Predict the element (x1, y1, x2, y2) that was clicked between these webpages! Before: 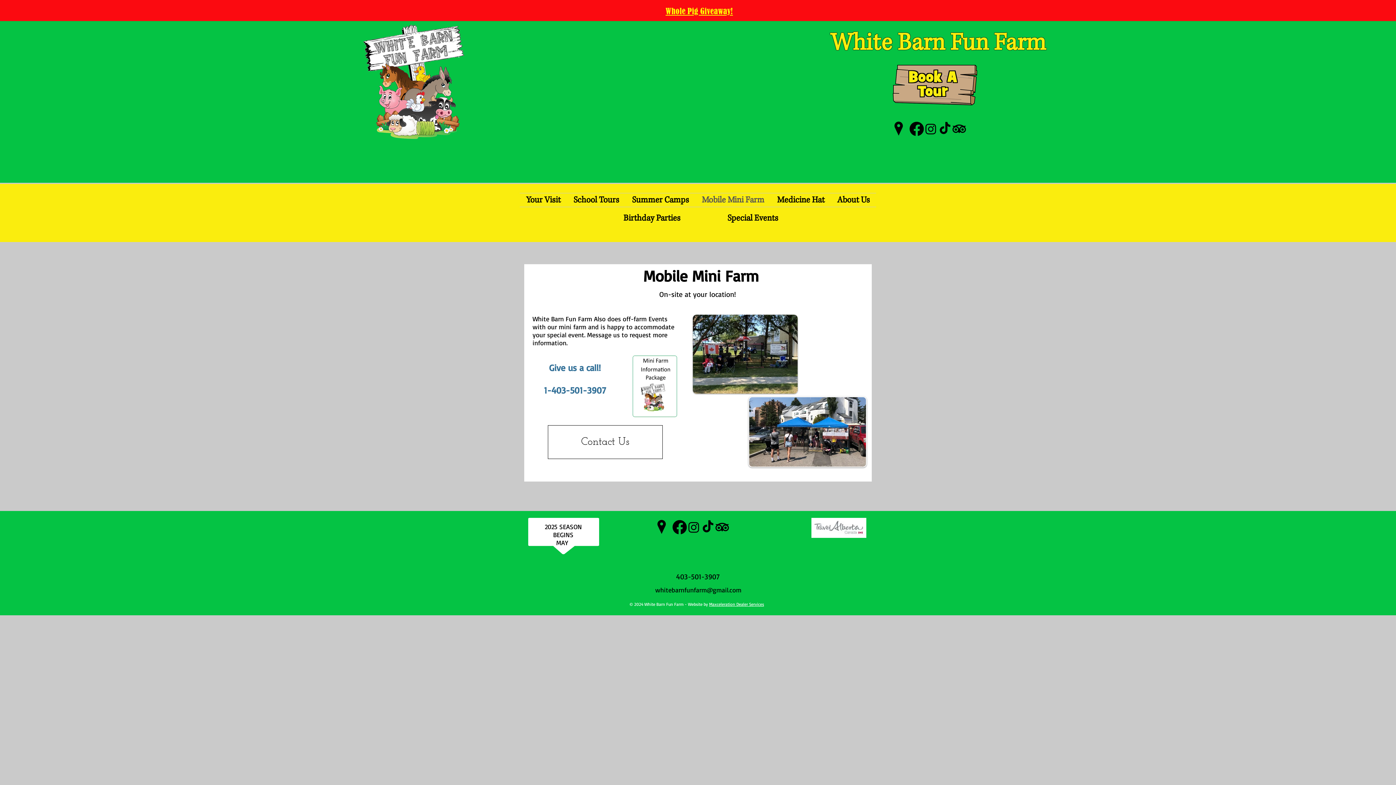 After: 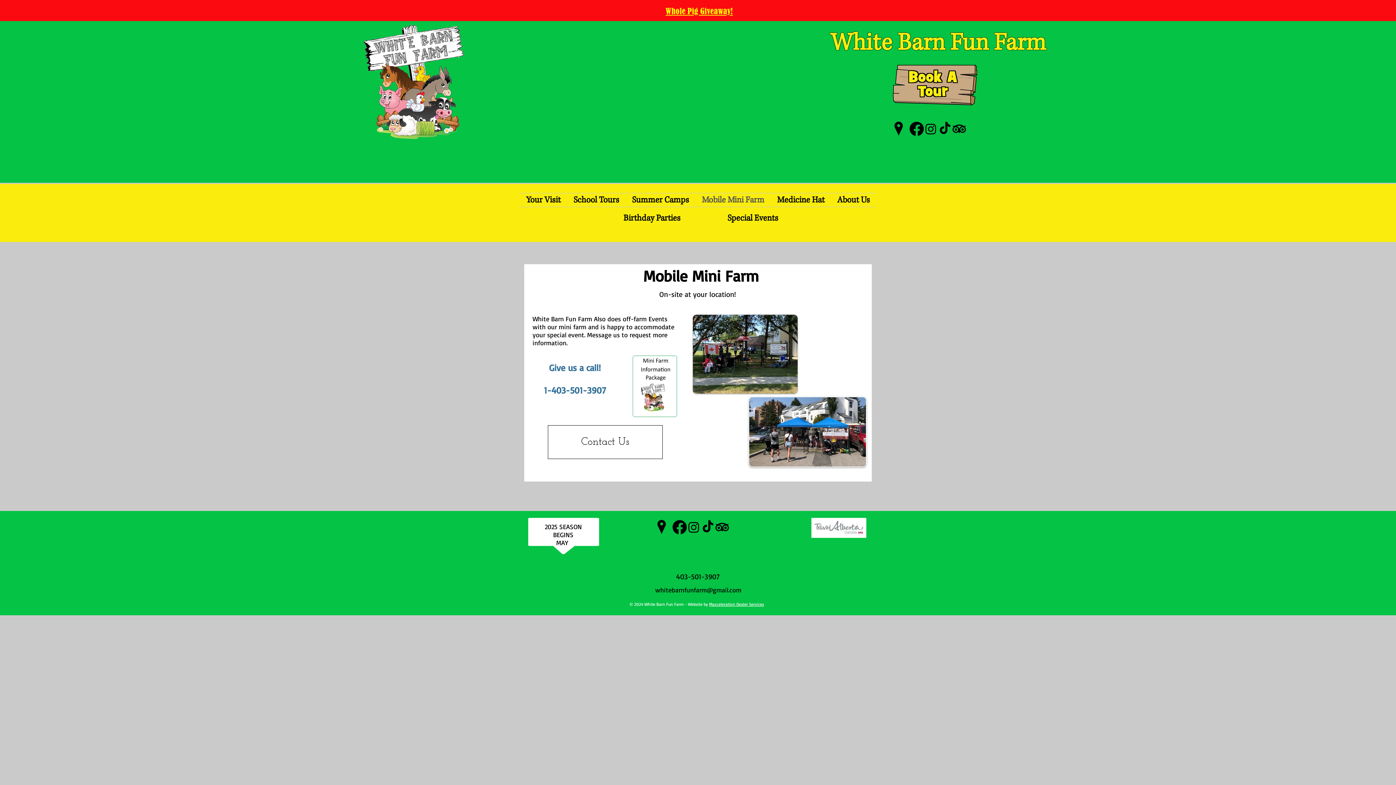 Action: bbox: (676, 572, 720, 581) label: 403-501-3907